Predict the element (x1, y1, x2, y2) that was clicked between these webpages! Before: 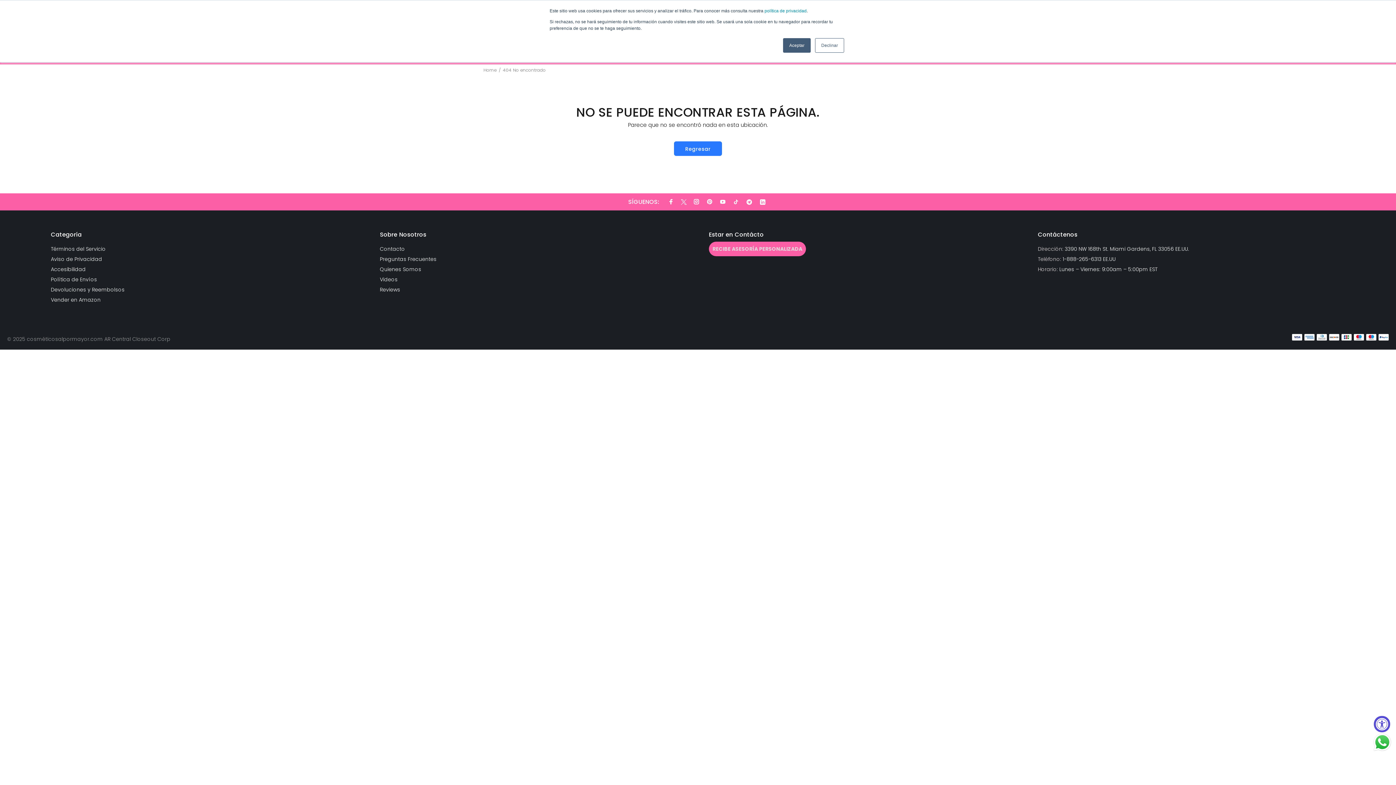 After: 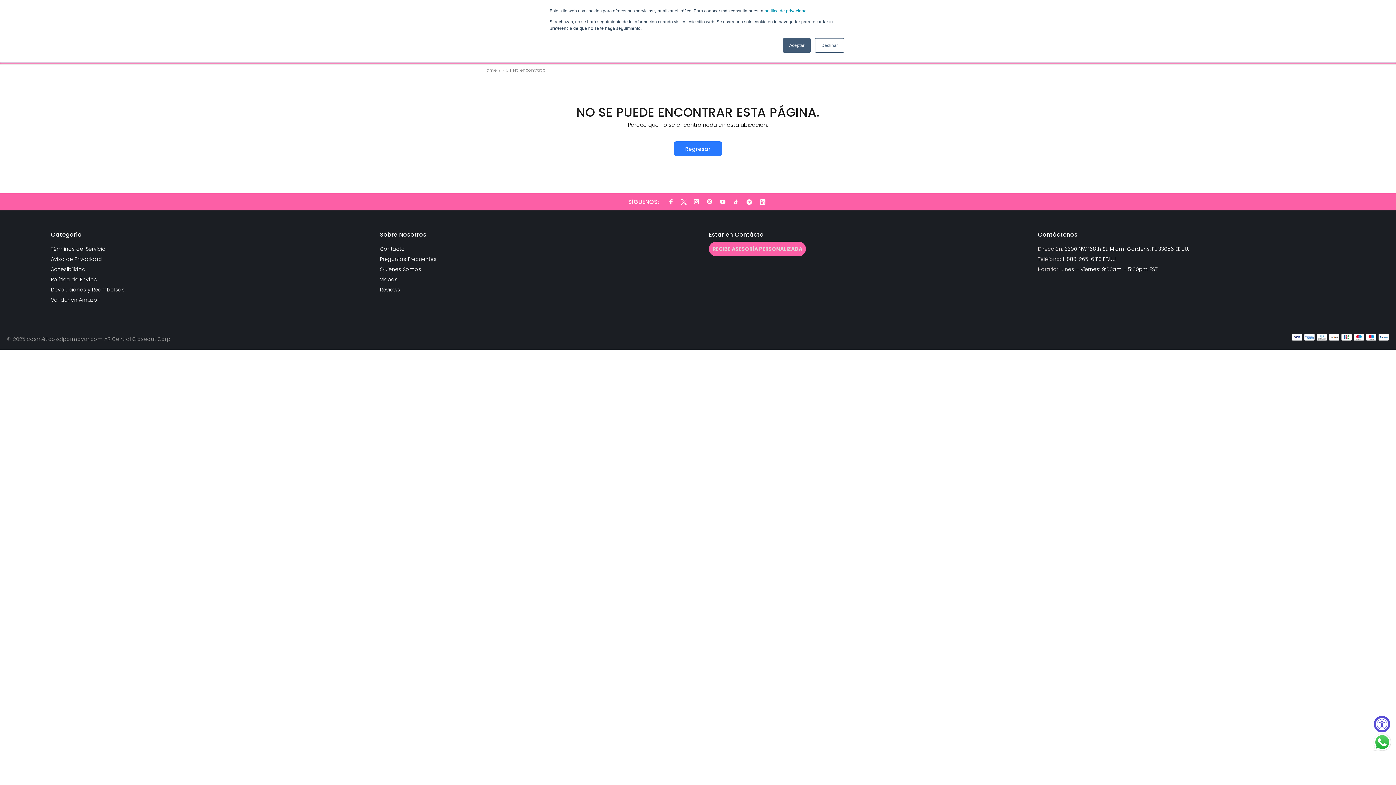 Action: bbox: (709, 241, 806, 256) label: RECIBE ASESORÍA PERSONALIZADA